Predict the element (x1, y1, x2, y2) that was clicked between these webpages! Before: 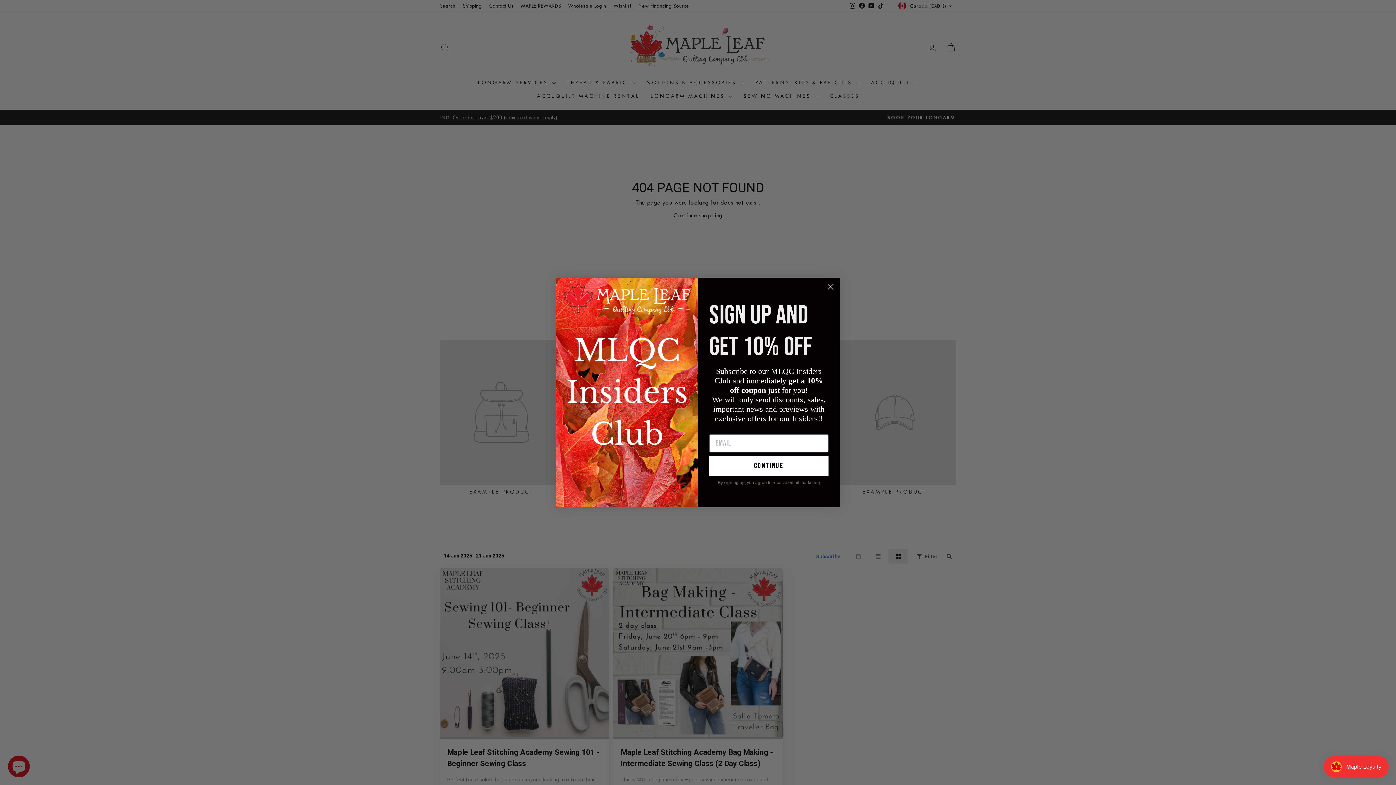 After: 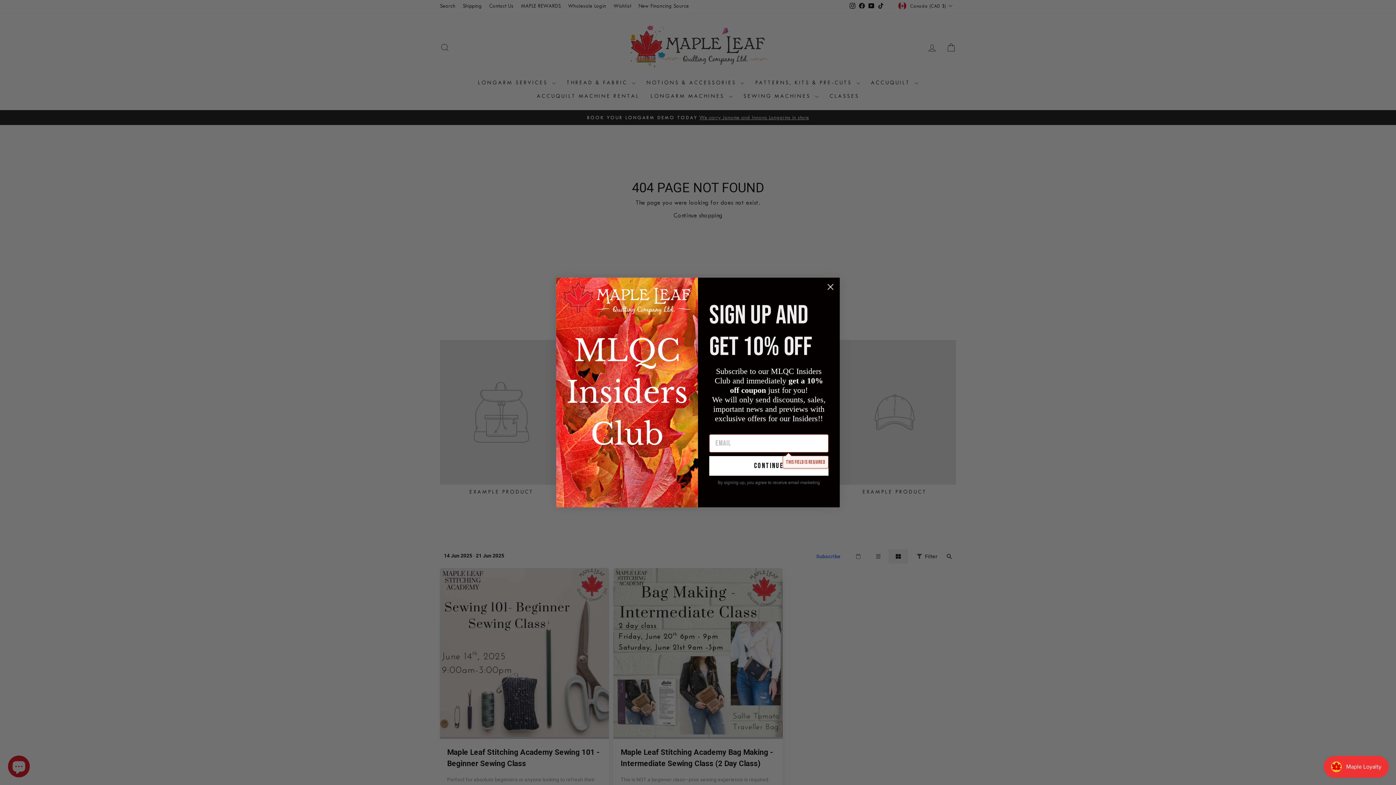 Action: bbox: (709, 456, 828, 475) label: continue